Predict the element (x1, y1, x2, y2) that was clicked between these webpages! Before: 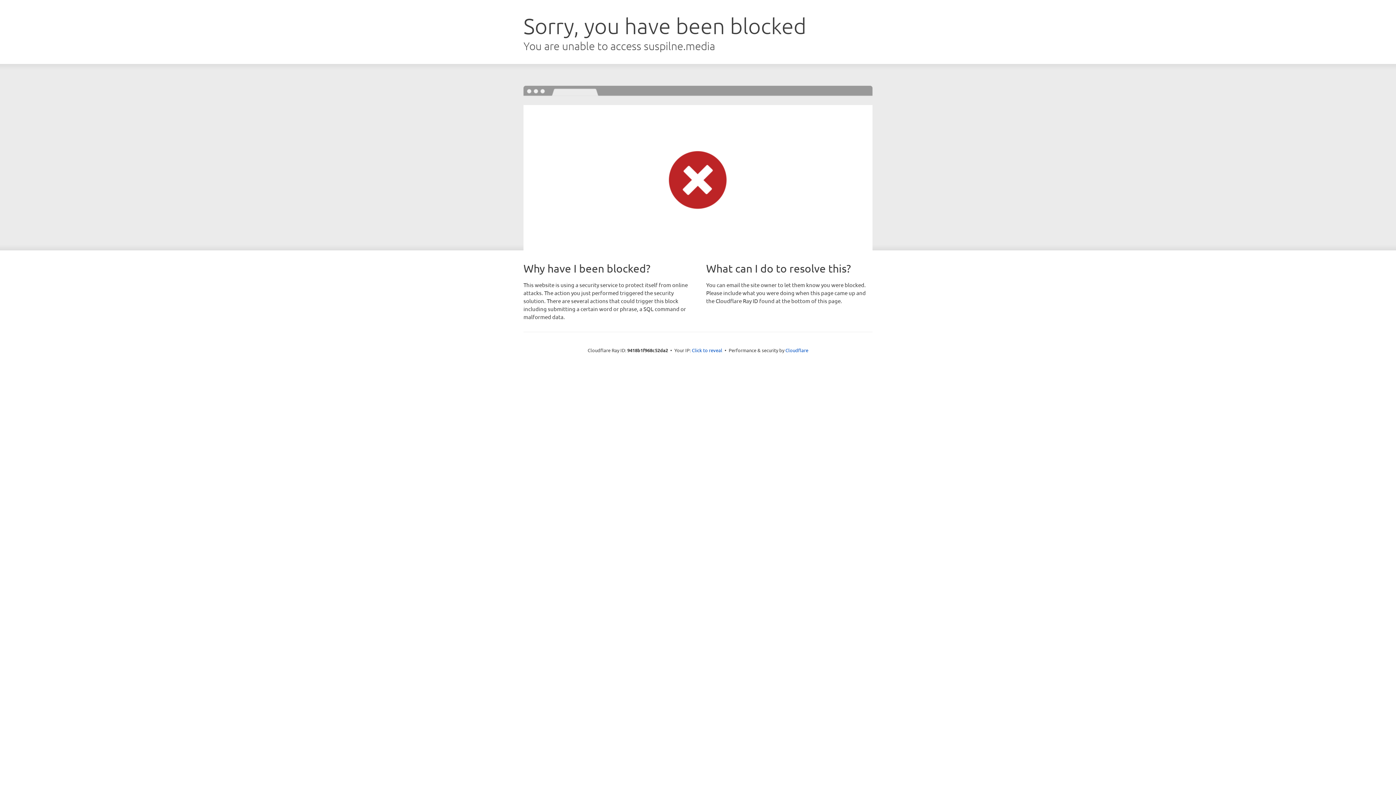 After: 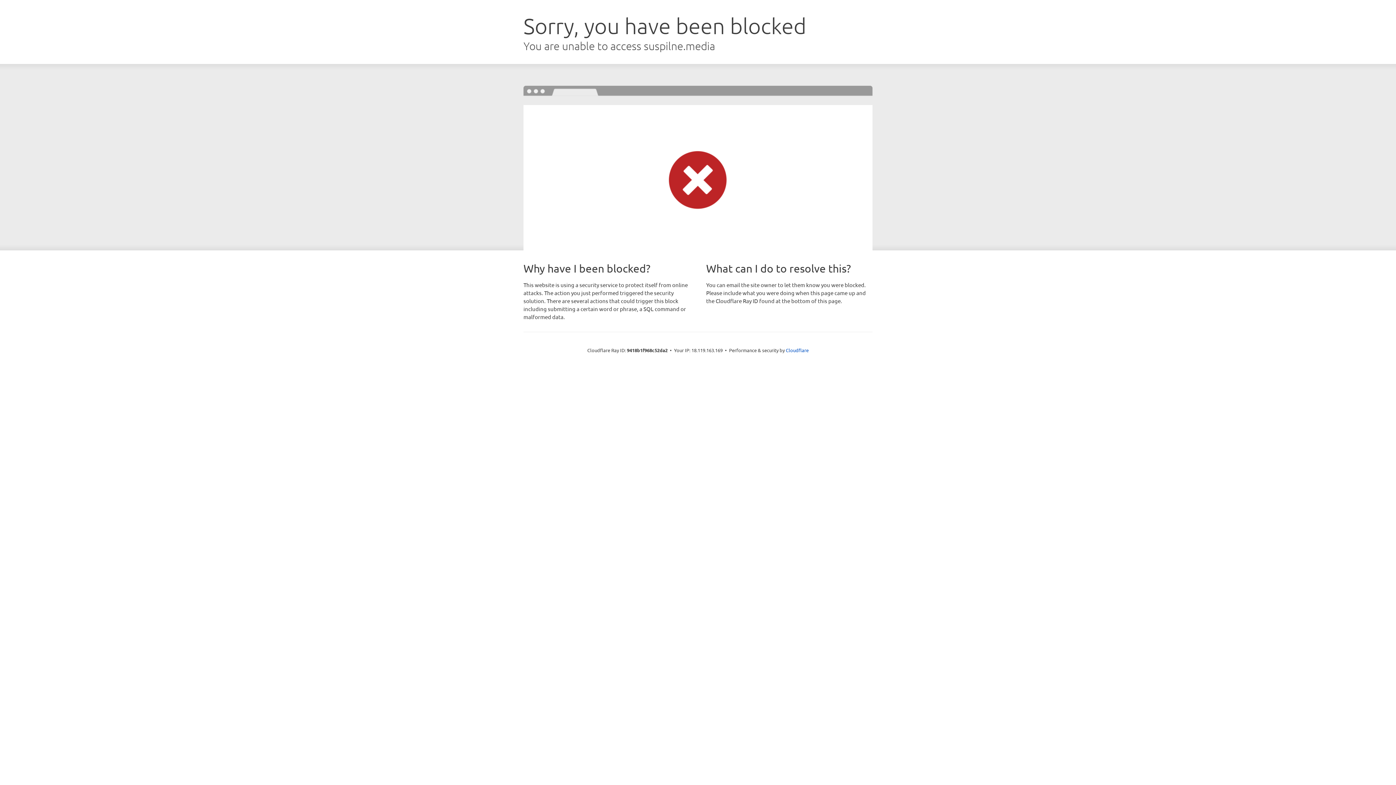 Action: label: Click to reveal bbox: (692, 346, 722, 353)